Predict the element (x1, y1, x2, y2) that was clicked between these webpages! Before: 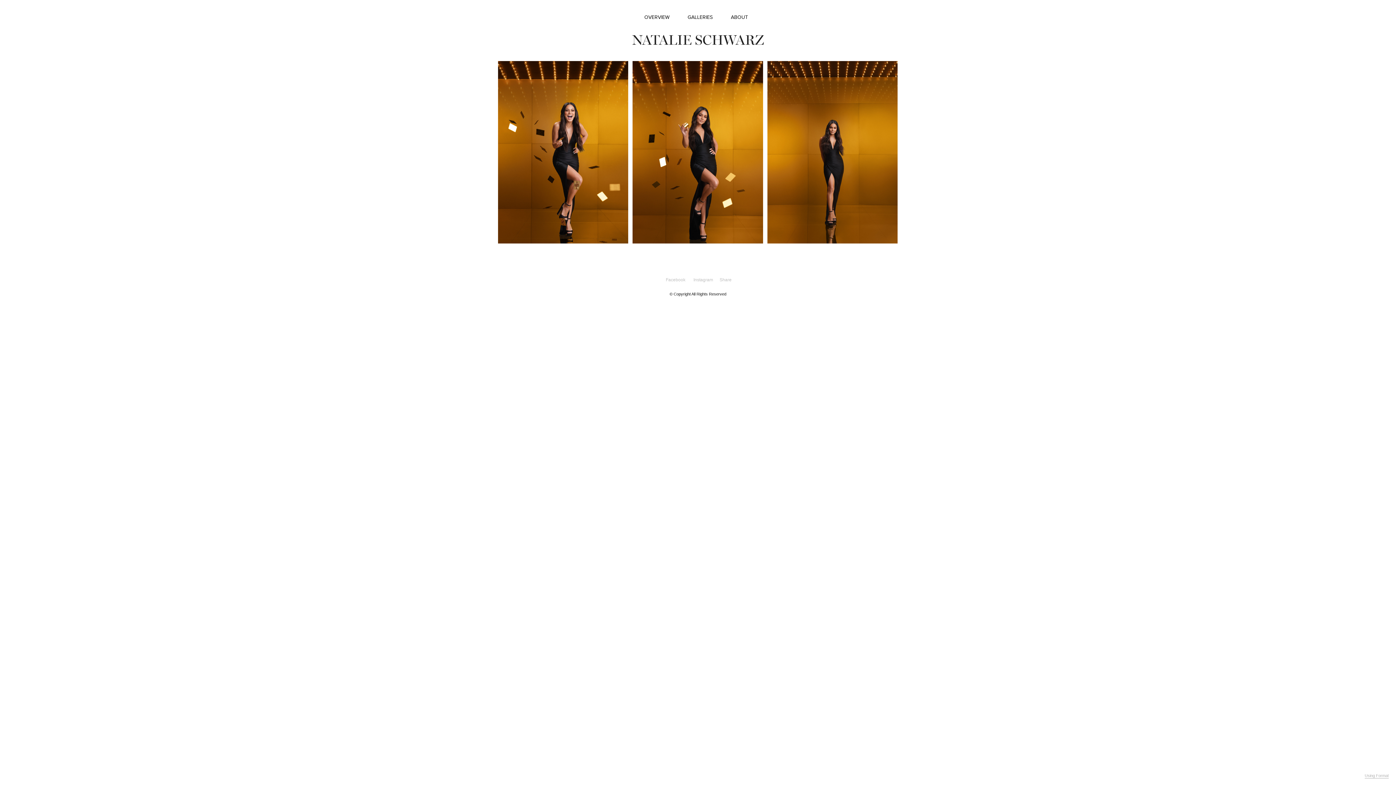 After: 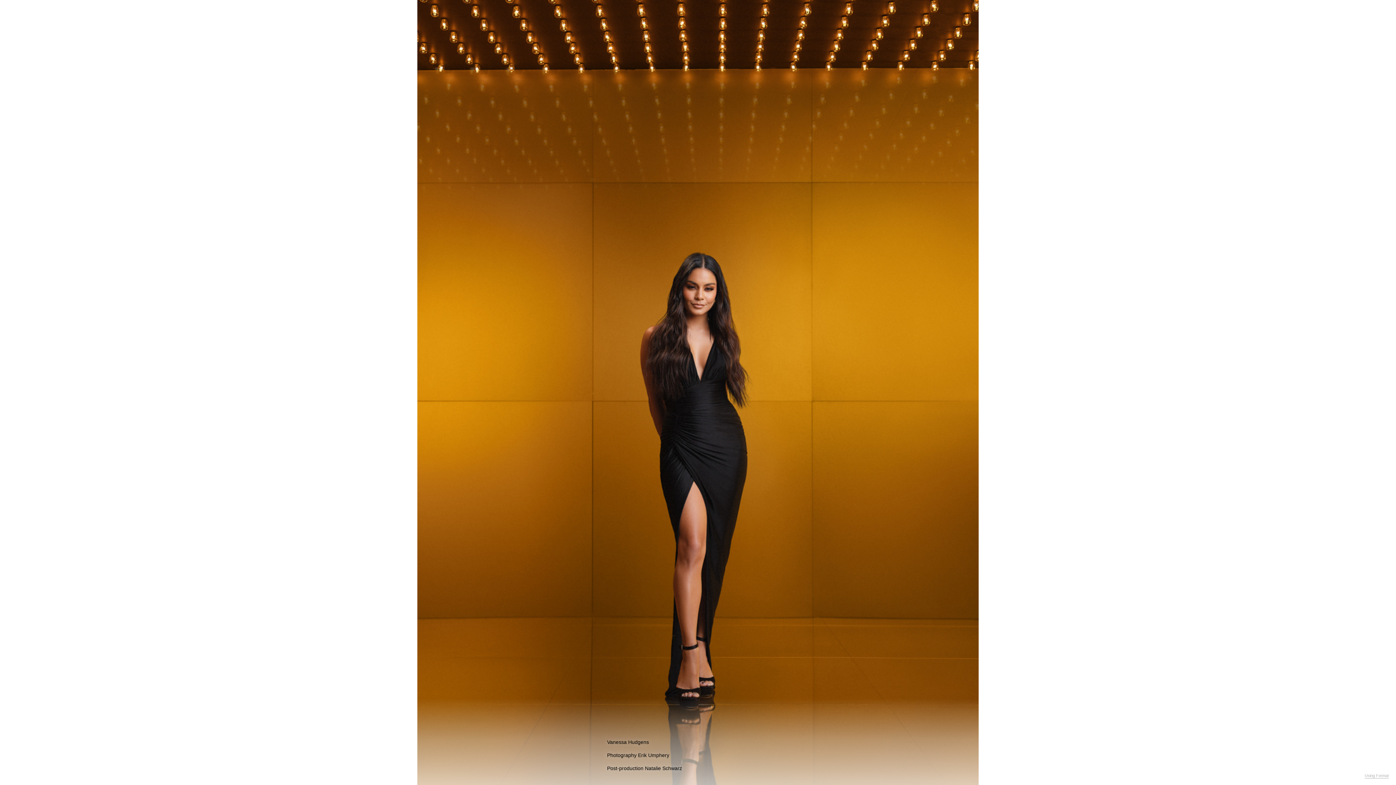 Action: label: Vanessa Hudgens bbox: (767, 61, 897, 243)